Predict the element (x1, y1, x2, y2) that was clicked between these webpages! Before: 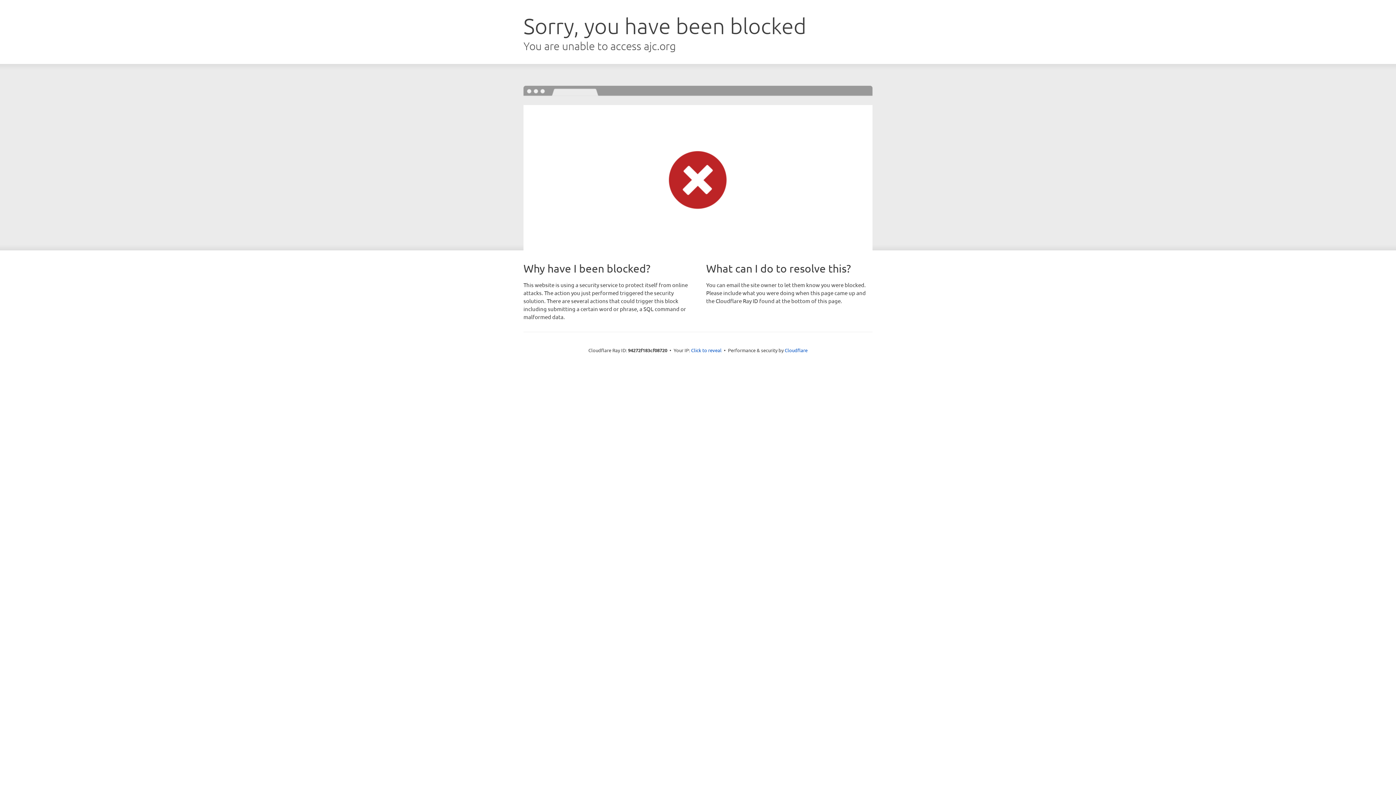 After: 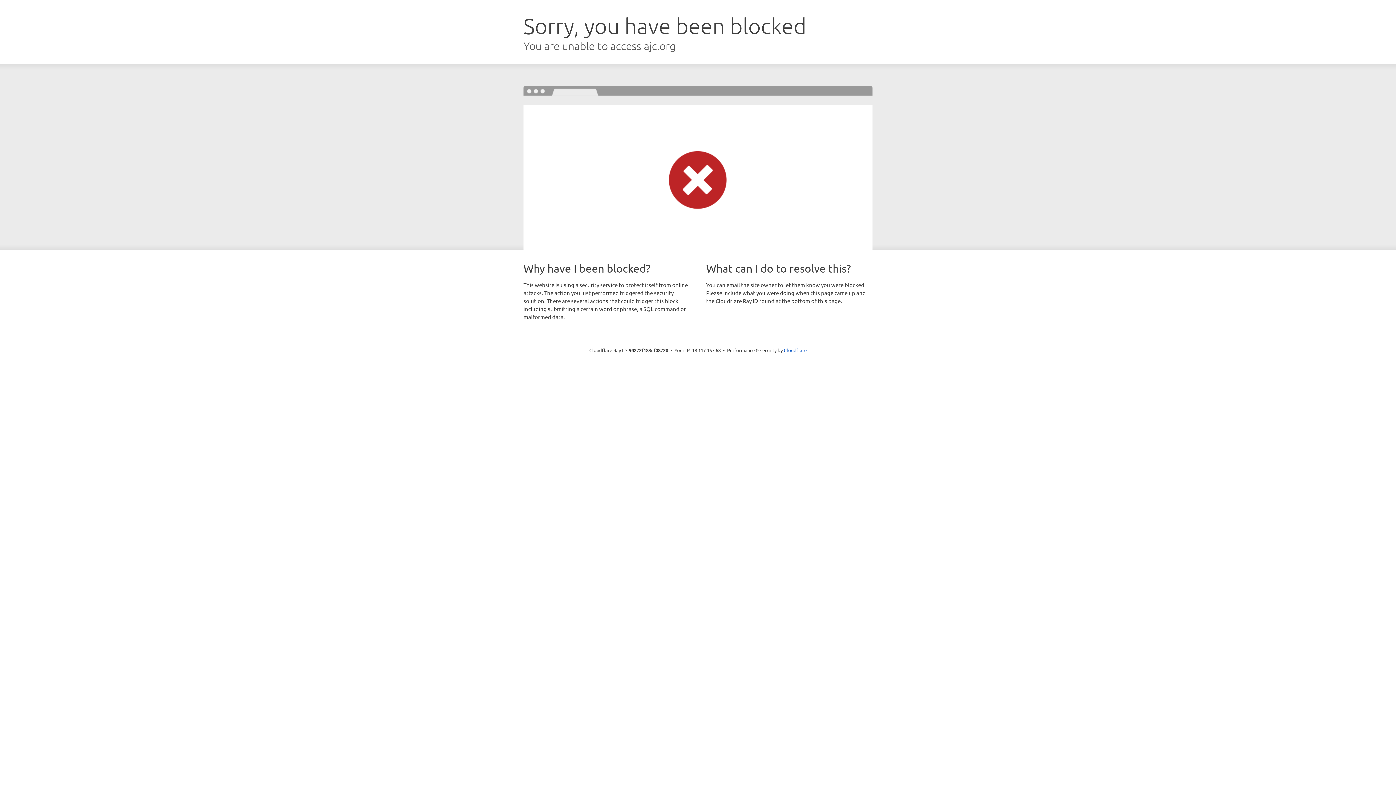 Action: bbox: (691, 346, 721, 353) label: Click to reveal